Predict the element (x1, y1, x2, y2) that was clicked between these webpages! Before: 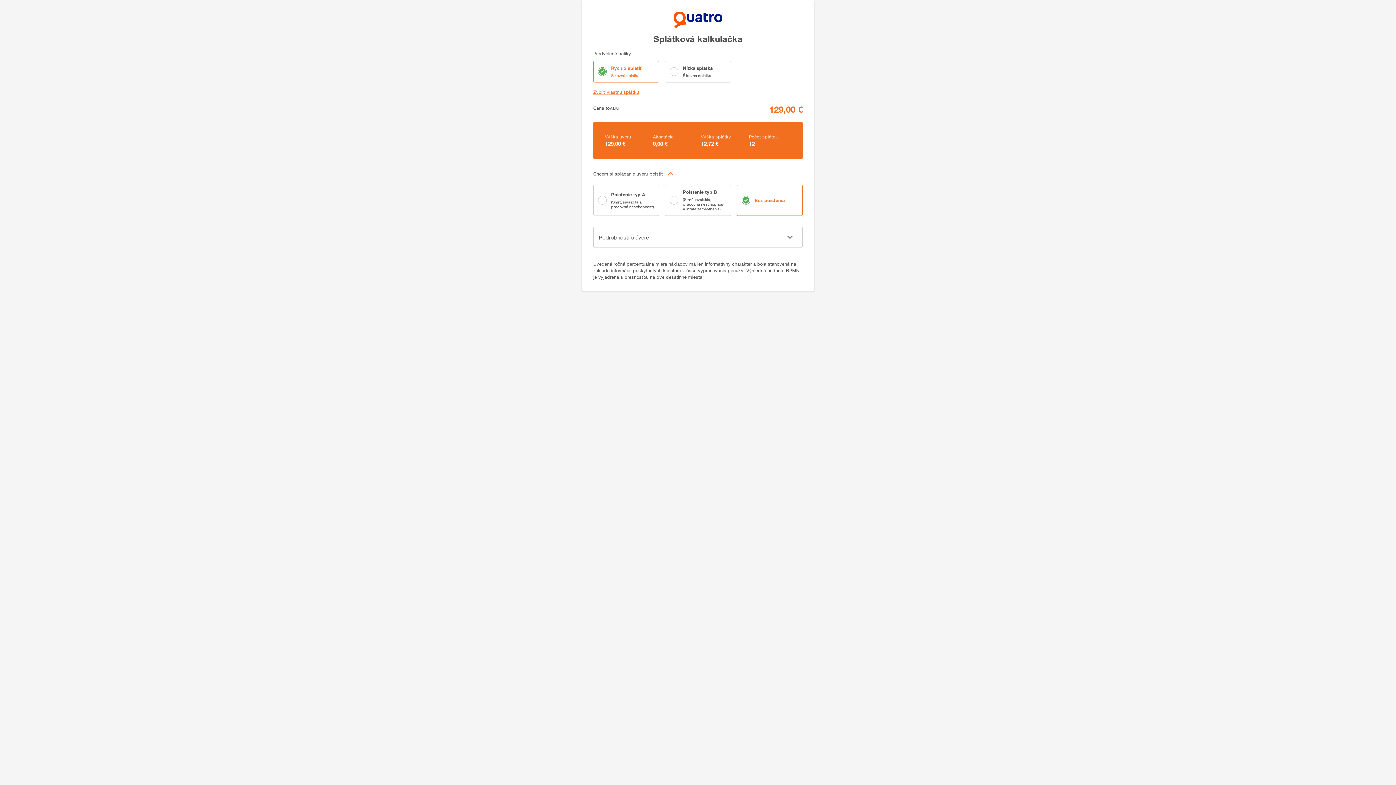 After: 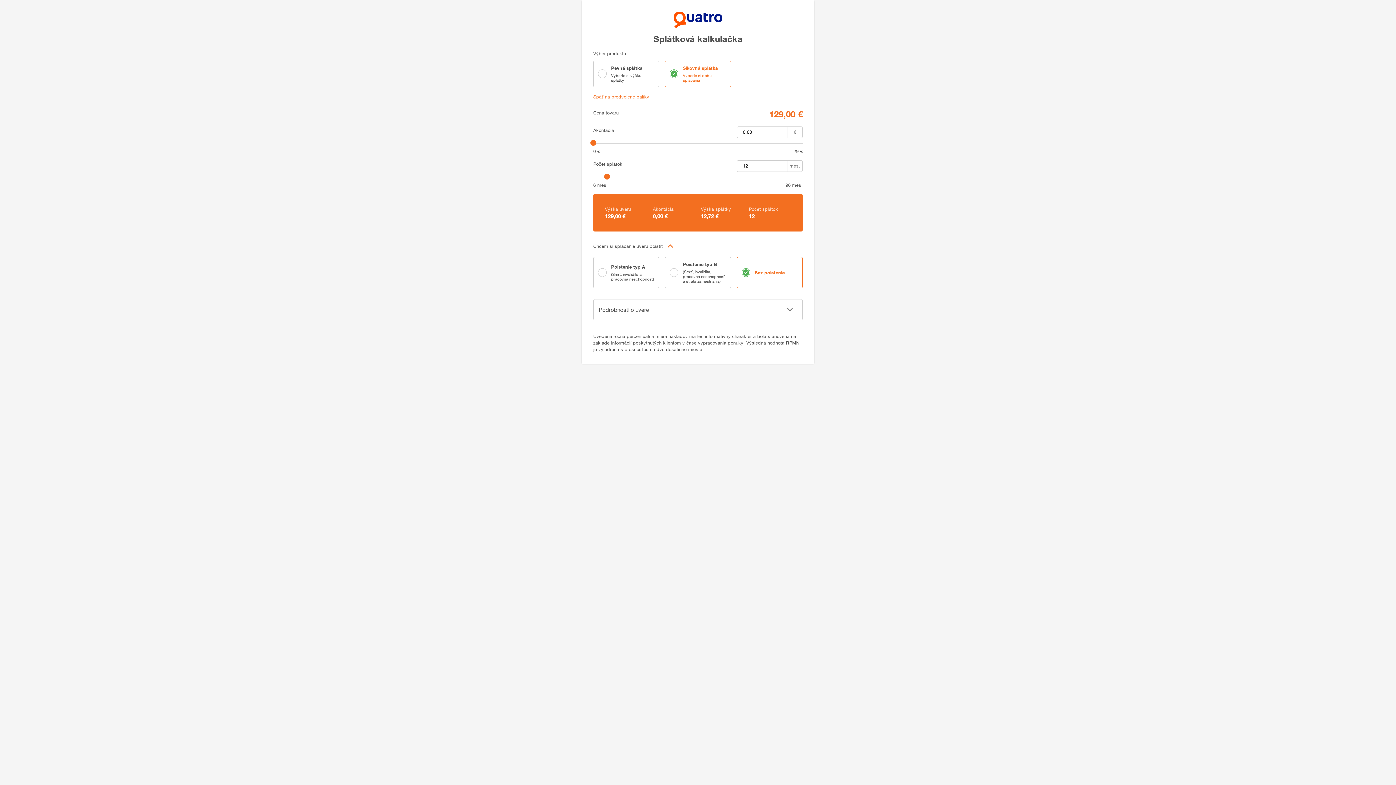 Action: bbox: (593, 89, 639, 94) label: Zvoliť vlastnú splátku